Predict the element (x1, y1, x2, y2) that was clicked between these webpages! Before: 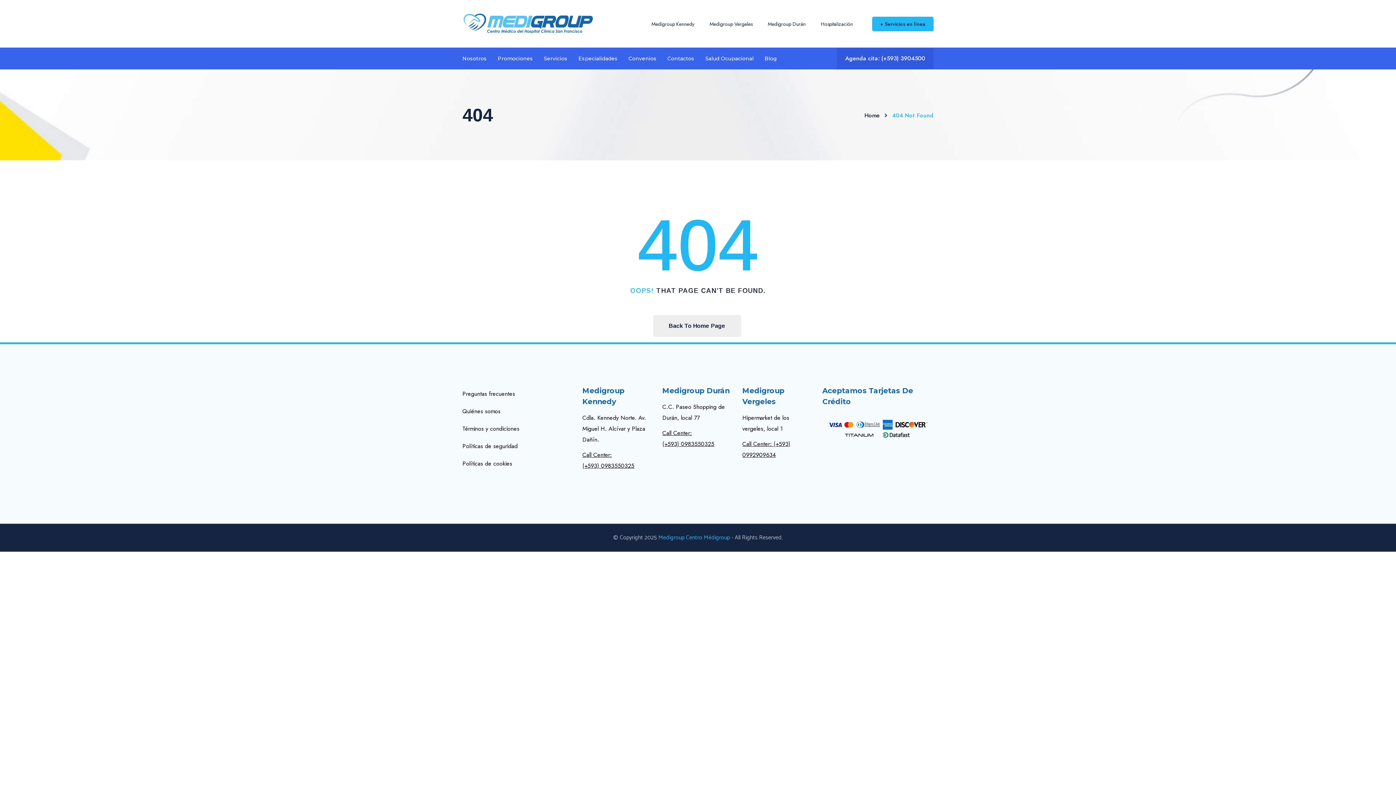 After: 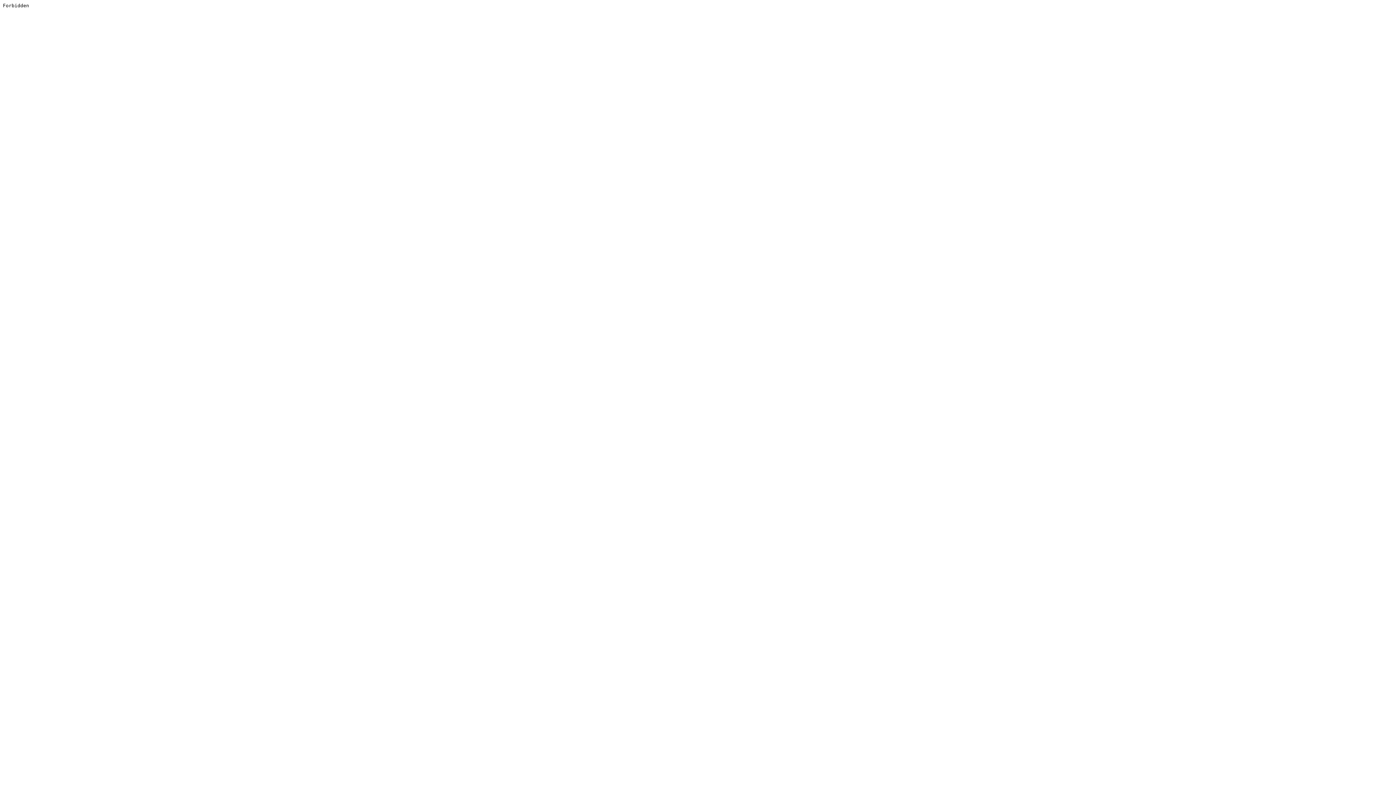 Action: label: Medigroup Centro Médigroup bbox: (658, 533, 730, 542)